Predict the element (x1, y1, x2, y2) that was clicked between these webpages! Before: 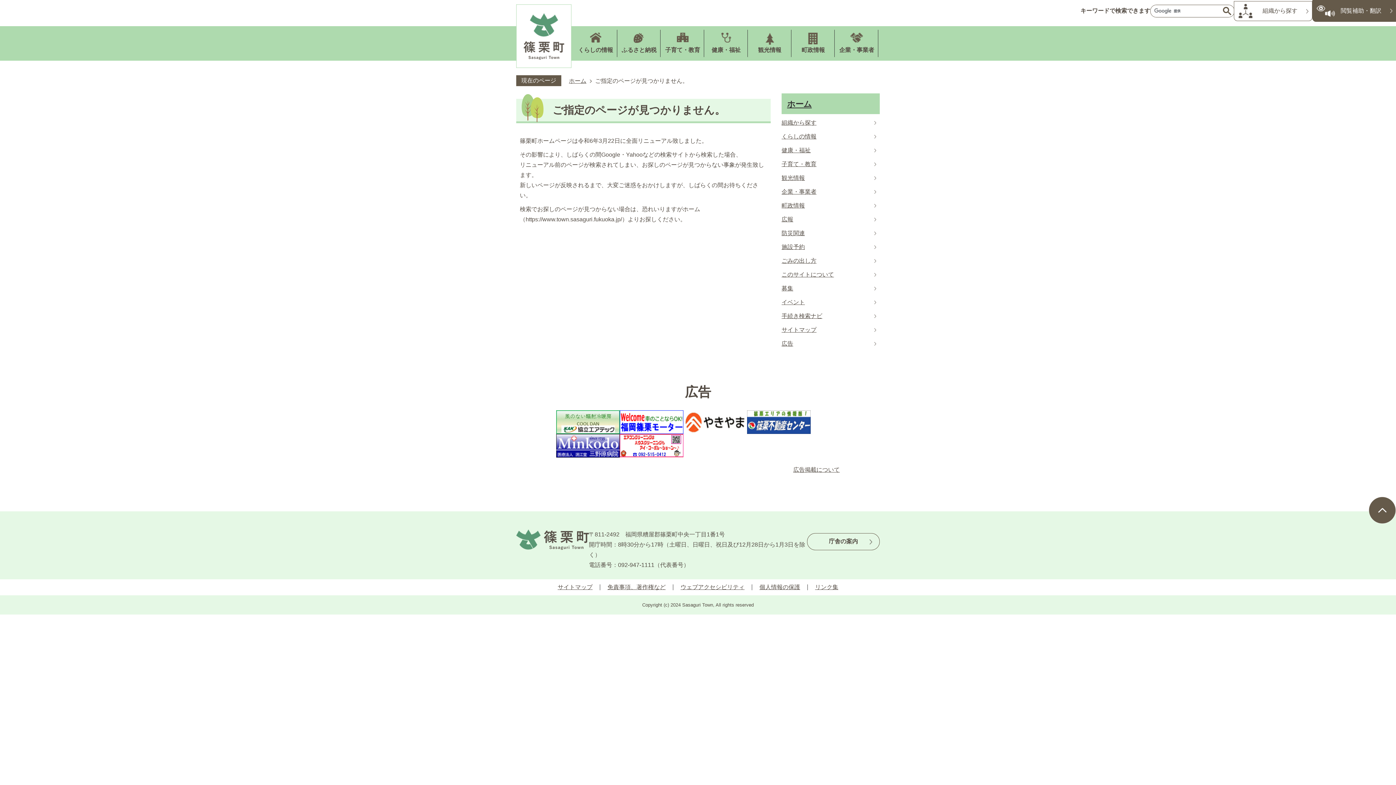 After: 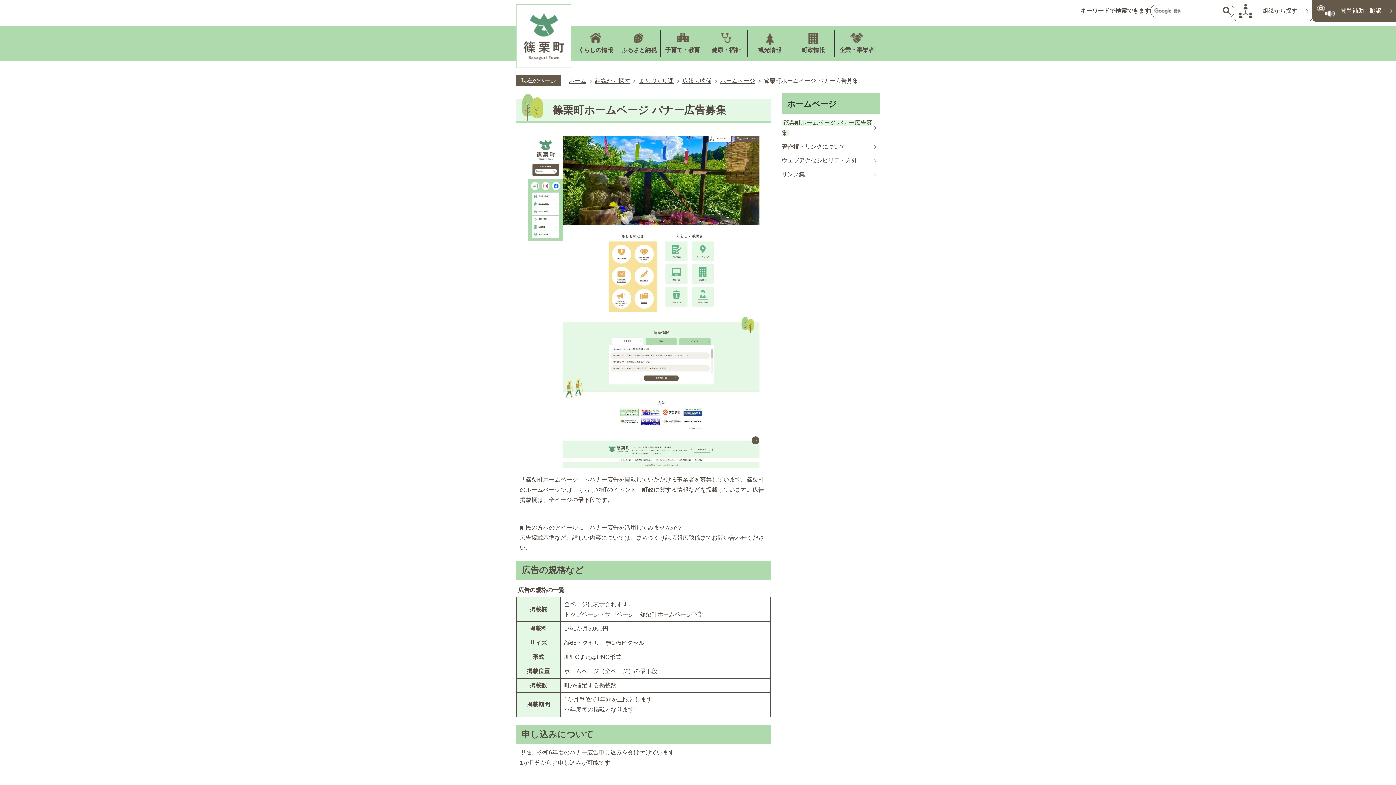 Action: bbox: (793, 466, 840, 473) label: 広告掲載について